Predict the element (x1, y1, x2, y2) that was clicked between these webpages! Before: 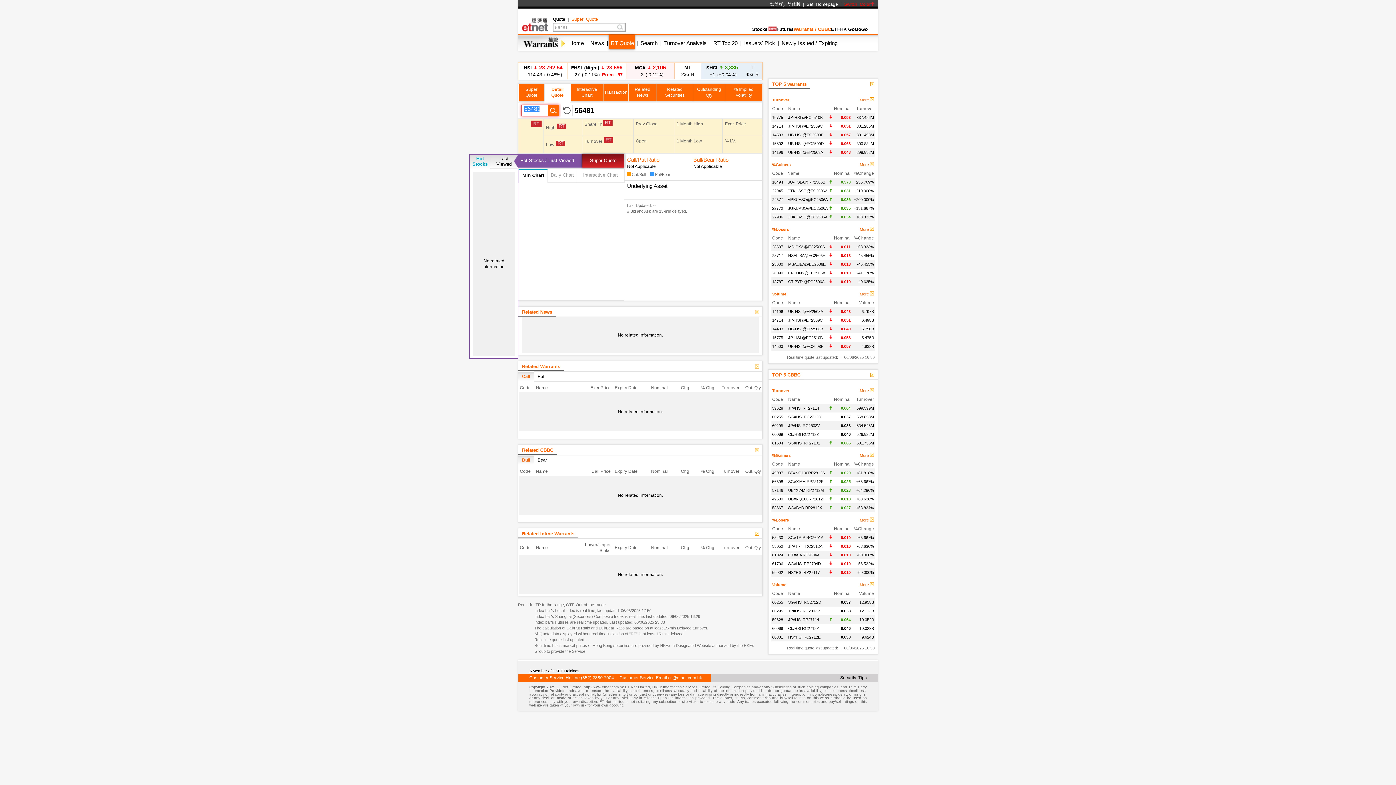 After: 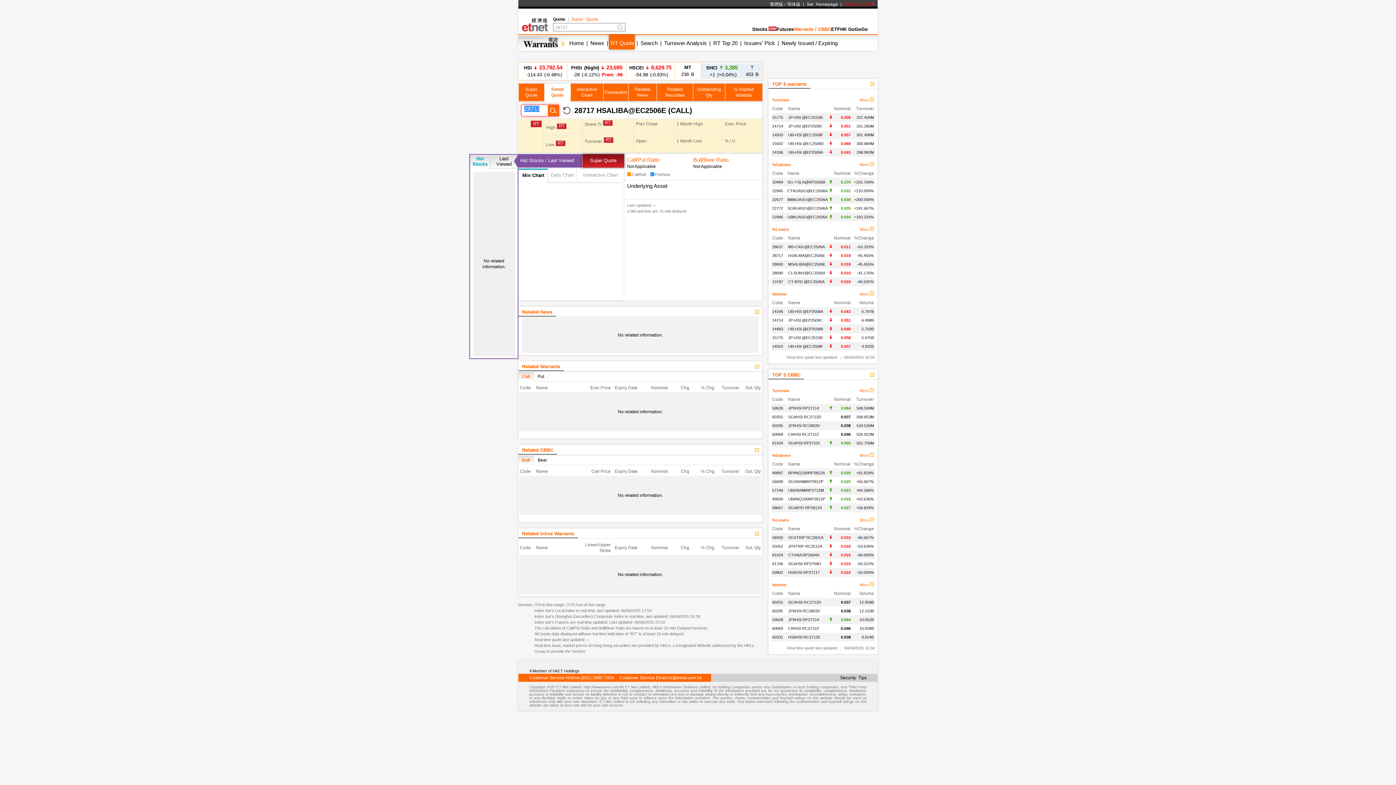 Action: bbox: (772, 253, 783, 257) label: 28717